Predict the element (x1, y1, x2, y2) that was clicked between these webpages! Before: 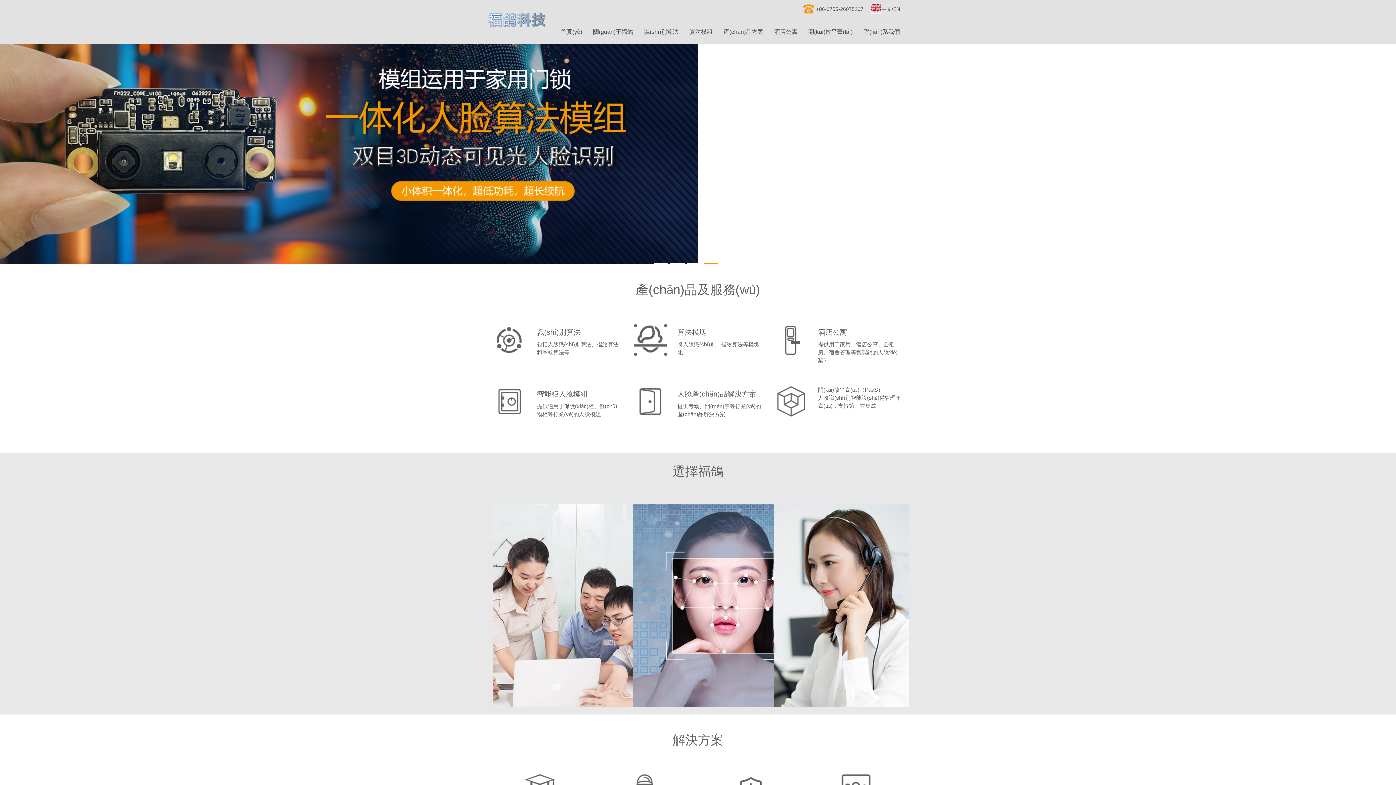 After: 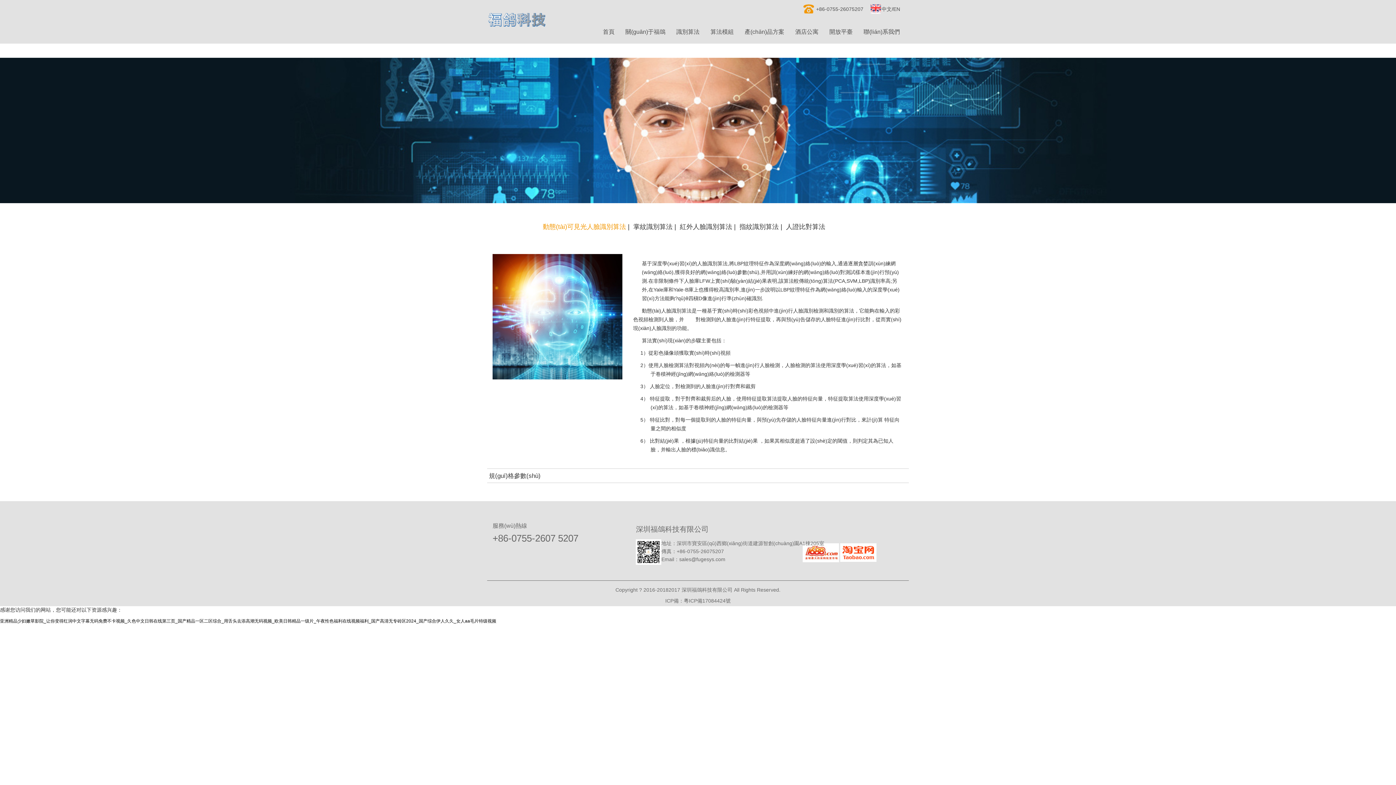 Action: label: 識(shí)別算法 bbox: (641, 21, 681, 41)